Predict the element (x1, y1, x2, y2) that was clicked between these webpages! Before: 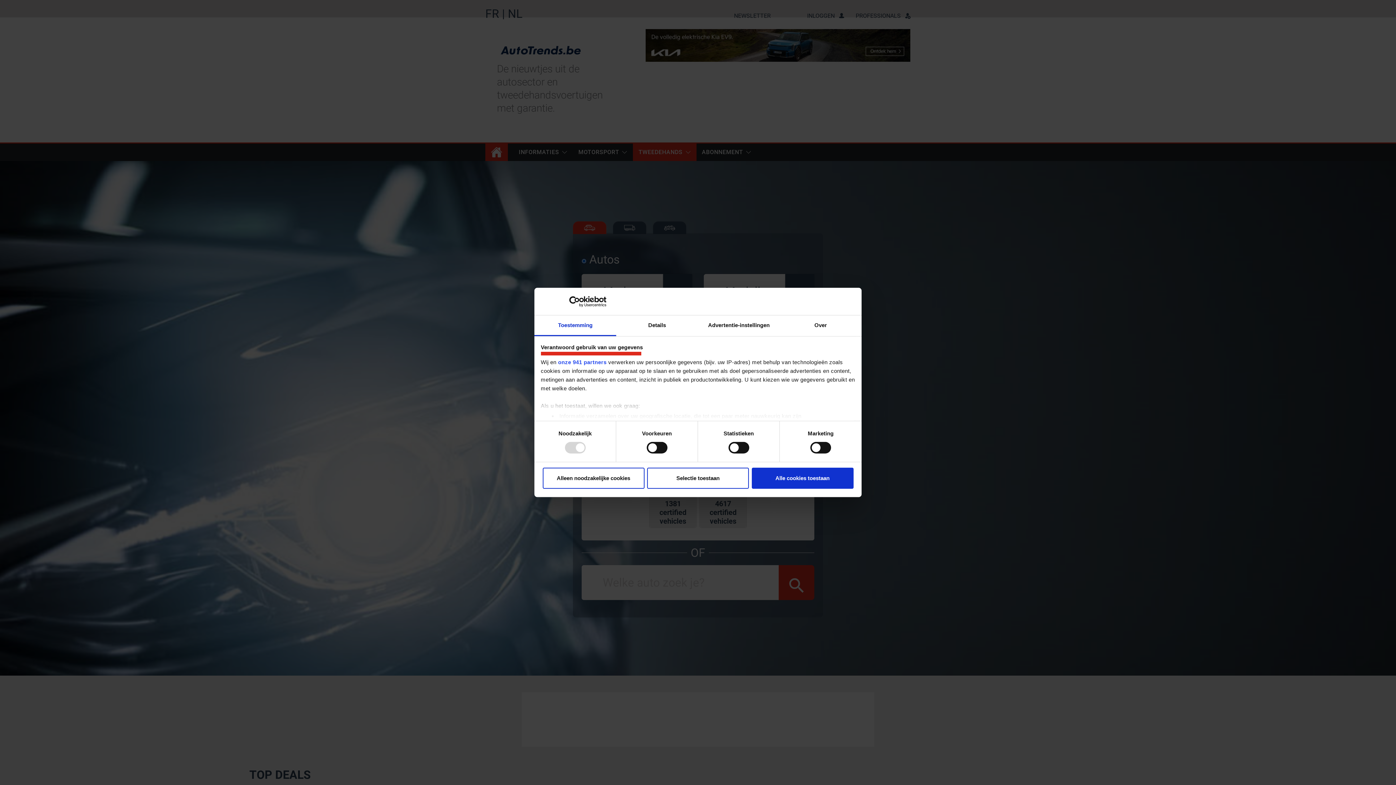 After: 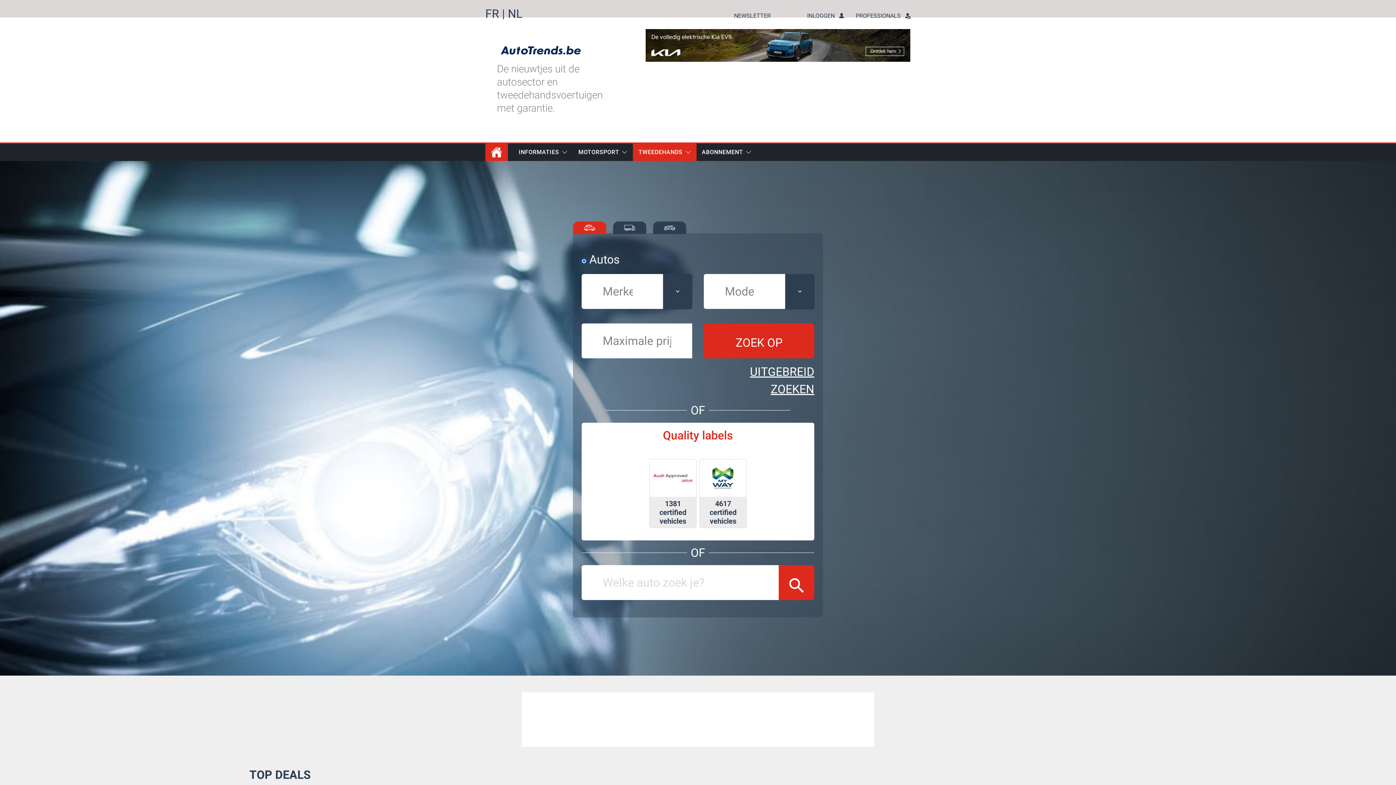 Action: bbox: (751, 467, 853, 488) label: Alle cookies toestaan